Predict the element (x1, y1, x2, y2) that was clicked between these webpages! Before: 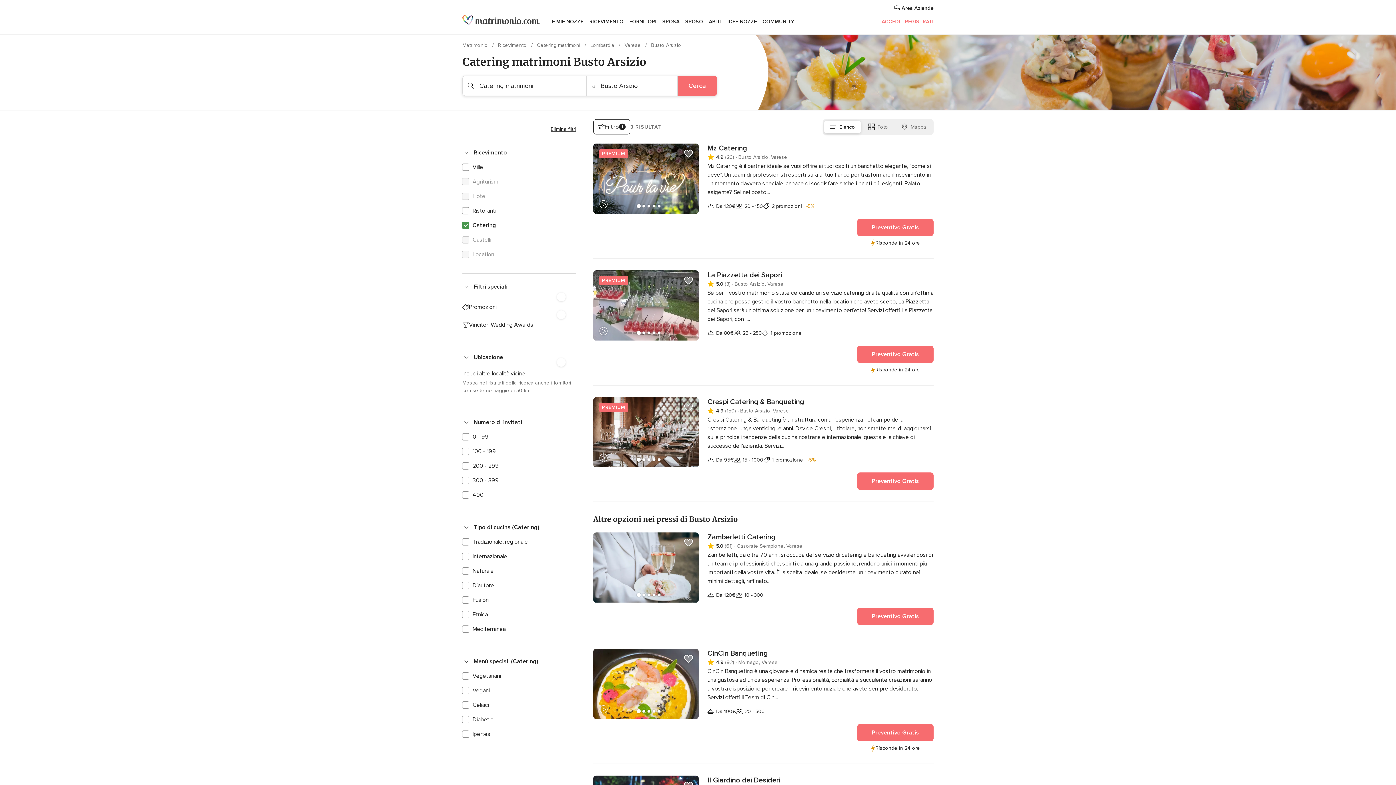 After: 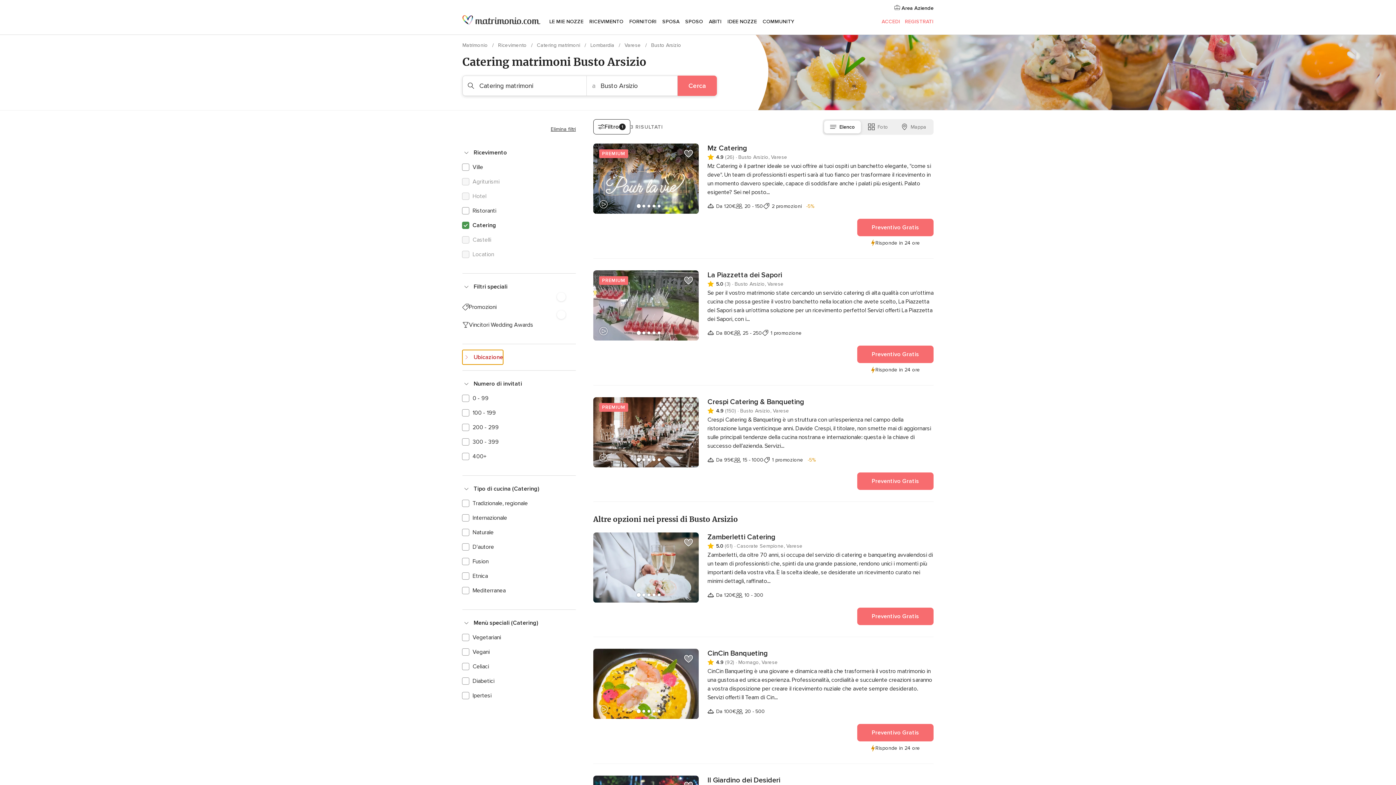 Action: bbox: (462, 350, 503, 364) label: Ubicazione